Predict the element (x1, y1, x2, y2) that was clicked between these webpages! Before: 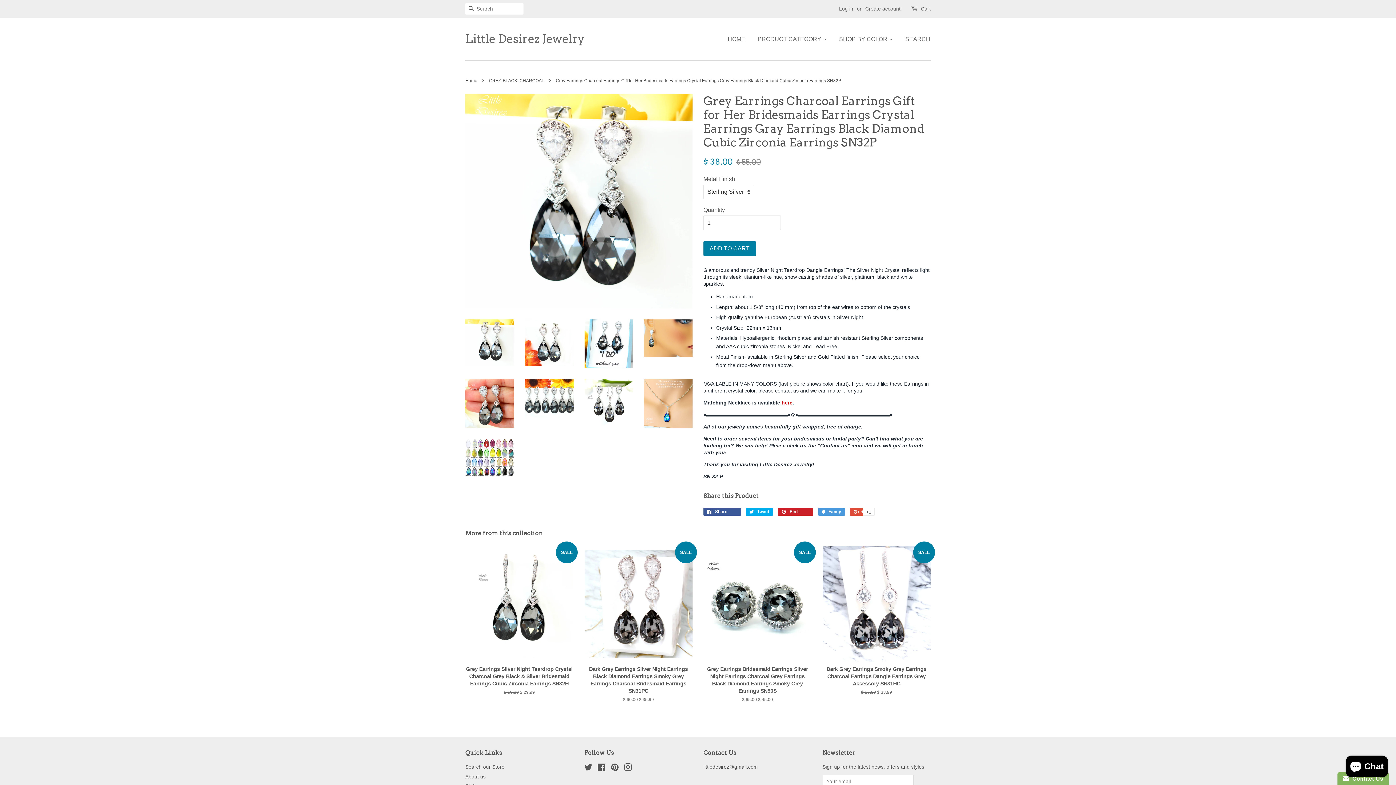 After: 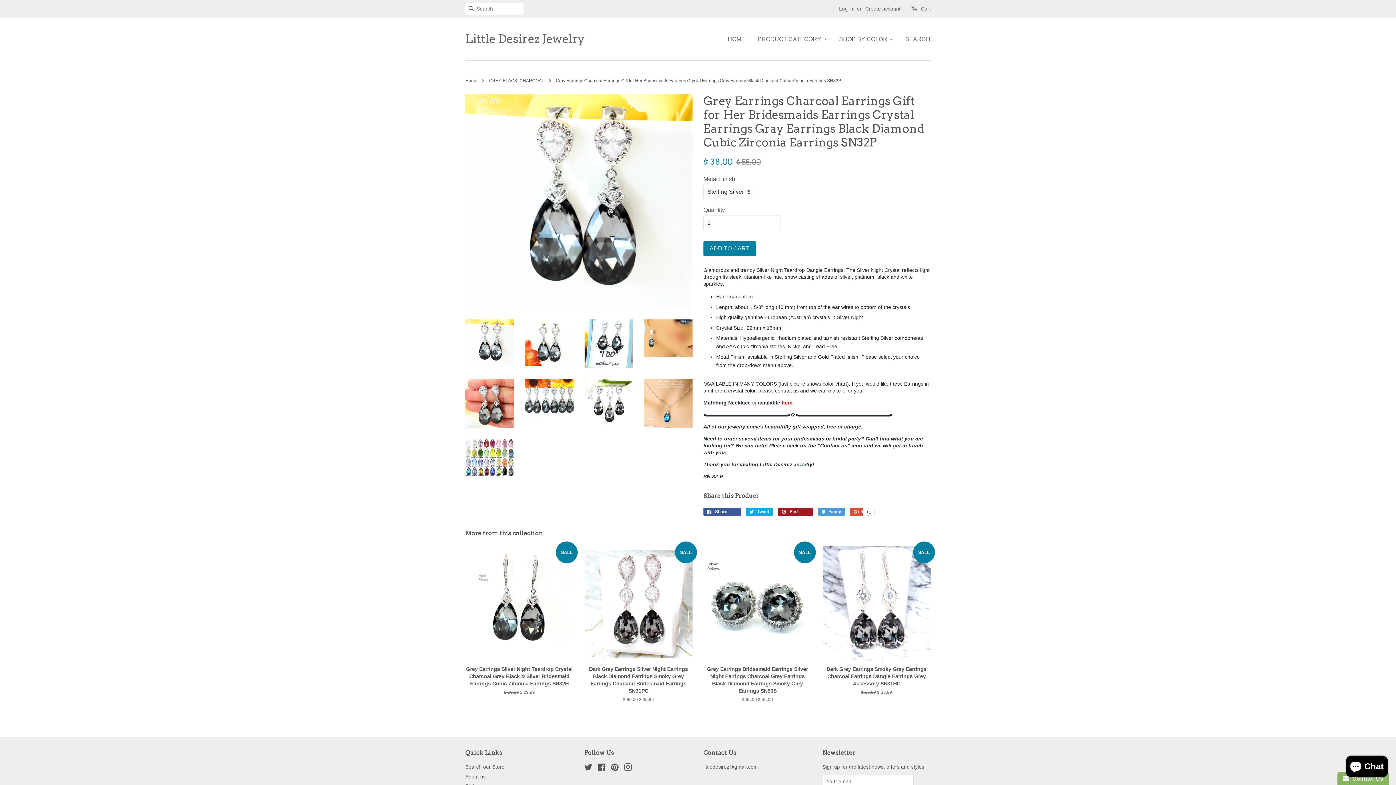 Action: label:  Pin it 0 bbox: (778, 507, 813, 515)